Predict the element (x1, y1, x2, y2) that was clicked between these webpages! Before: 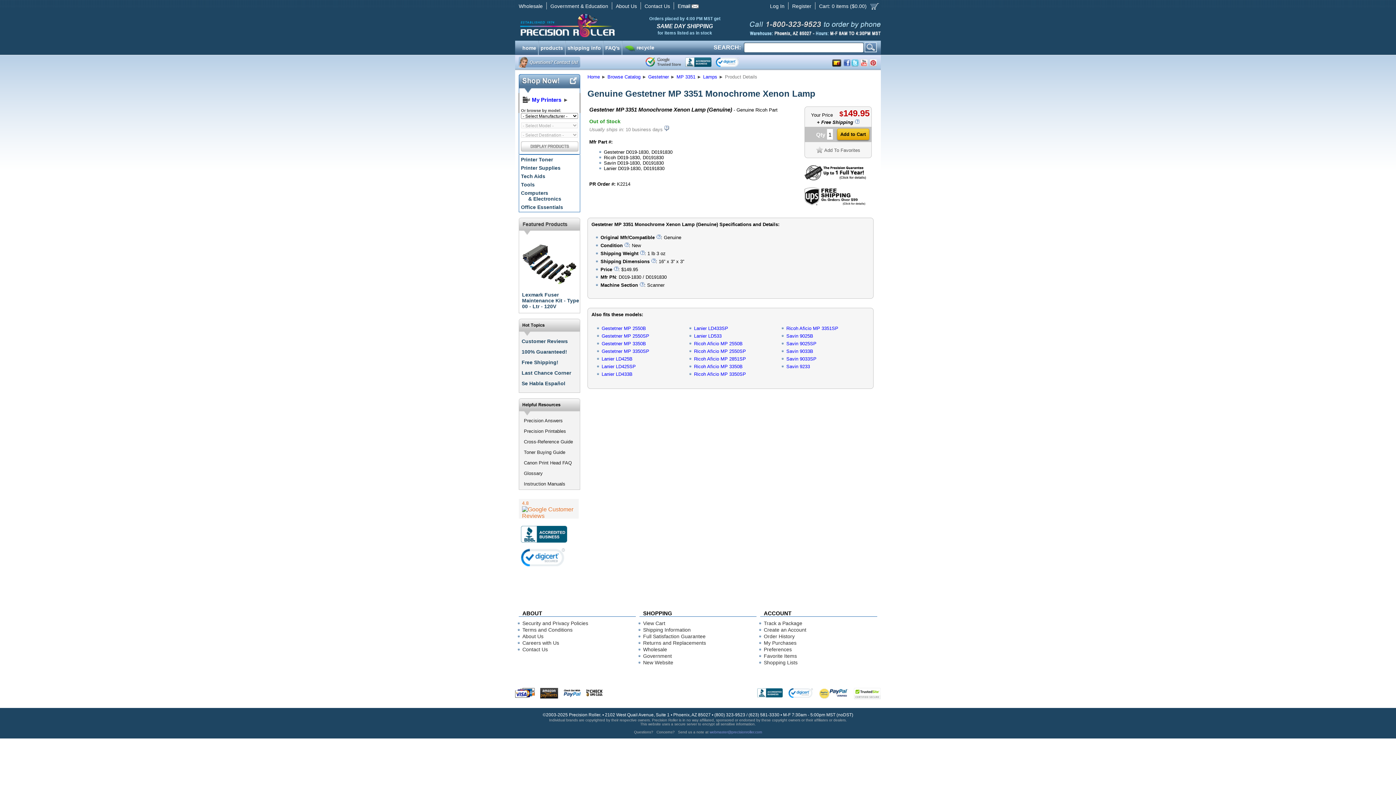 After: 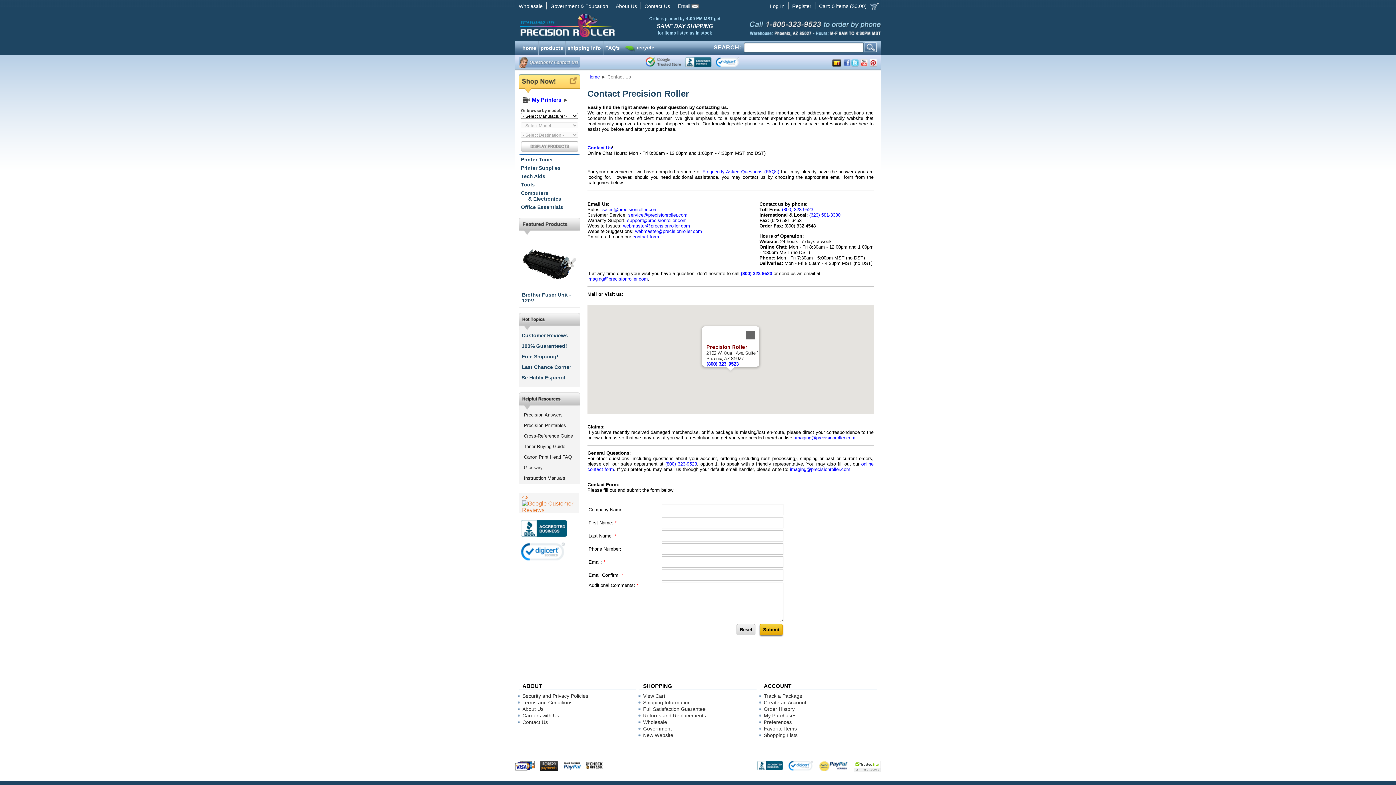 Action: bbox: (674, 1, 702, 11)